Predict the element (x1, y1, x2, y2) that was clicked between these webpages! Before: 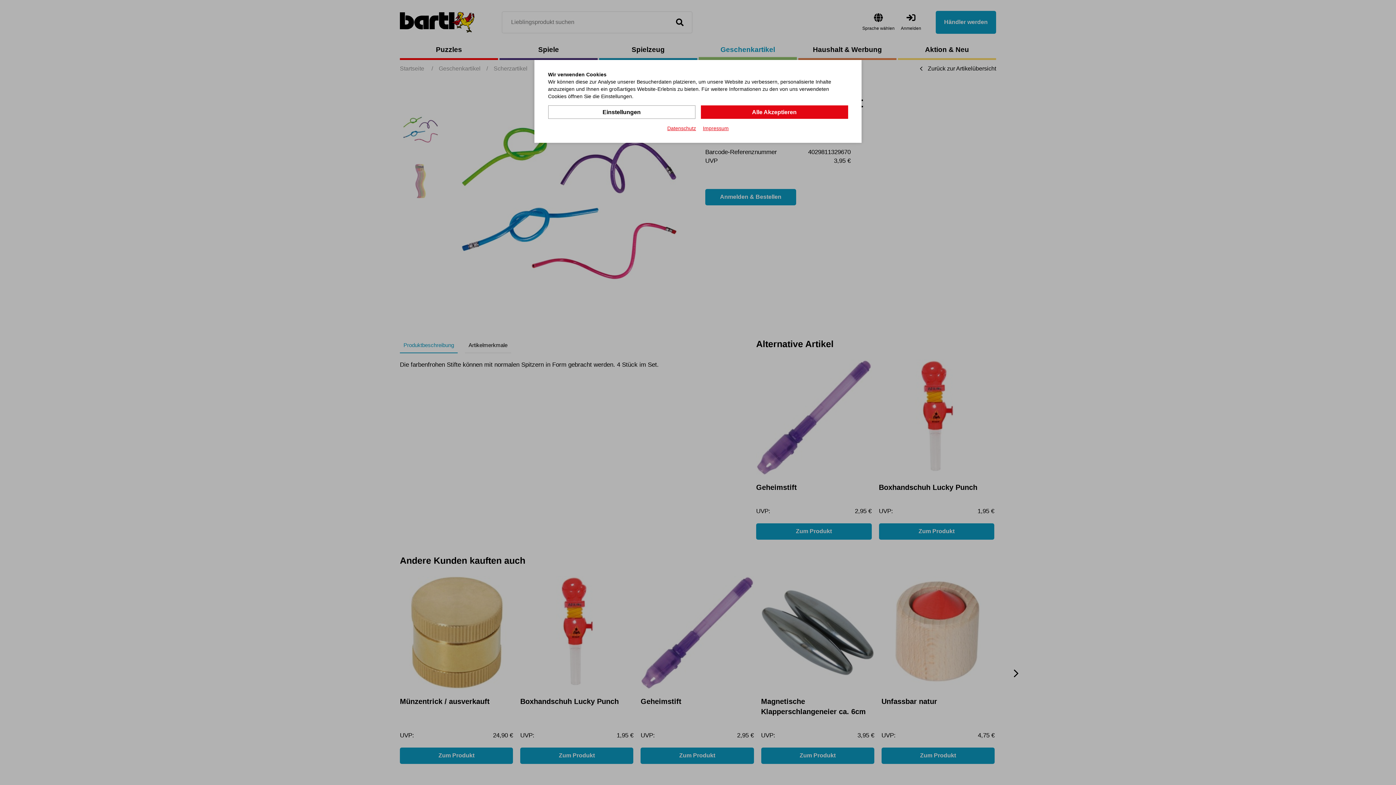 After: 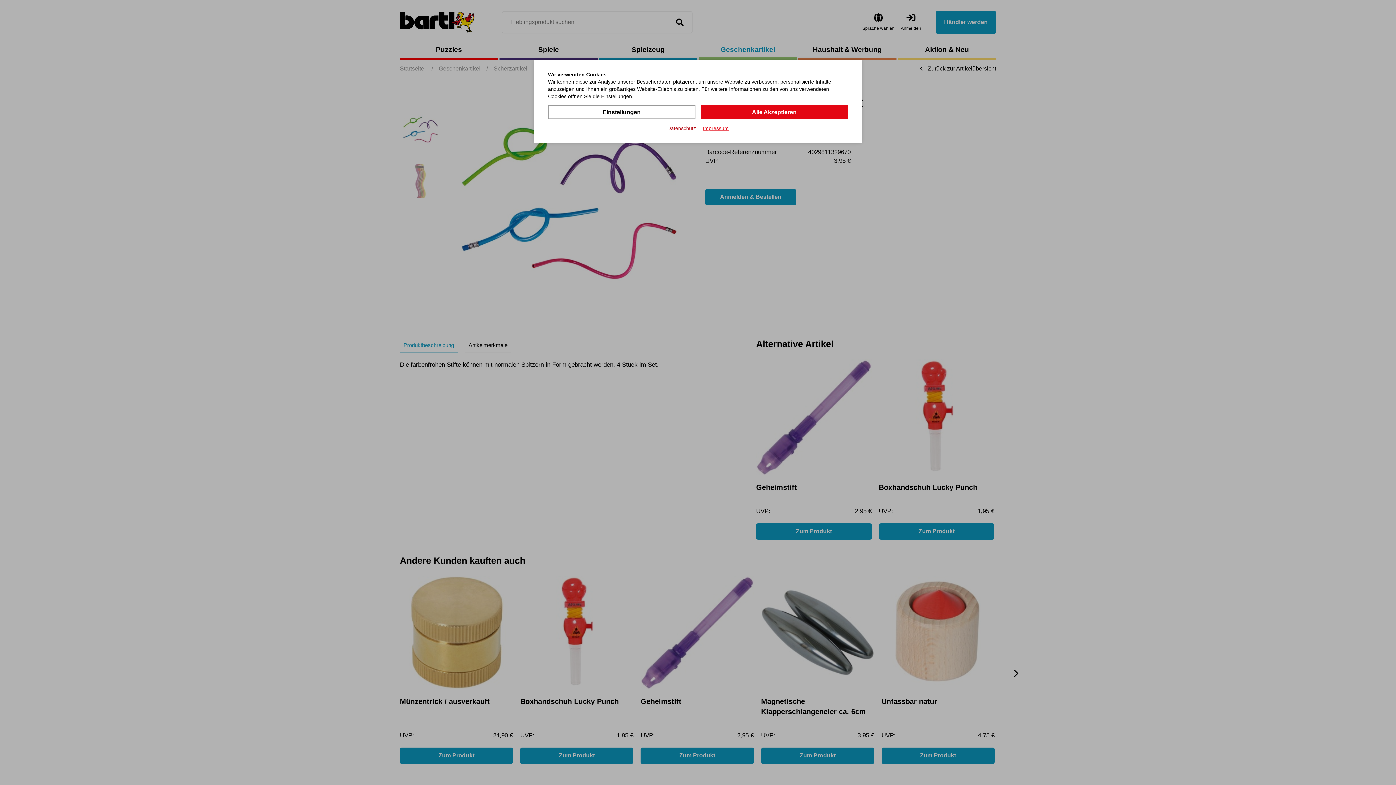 Action: bbox: (667, 124, 696, 132) label: Datenschutz